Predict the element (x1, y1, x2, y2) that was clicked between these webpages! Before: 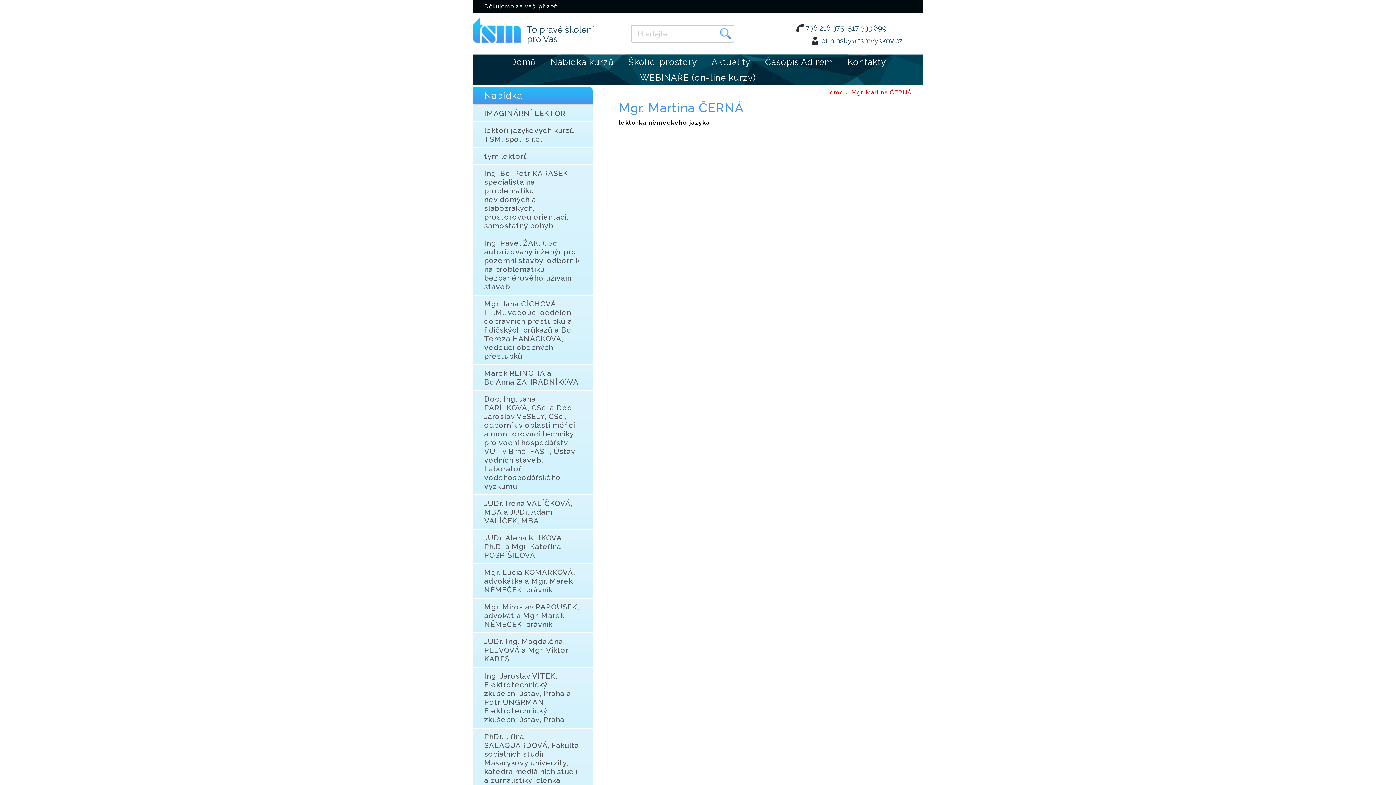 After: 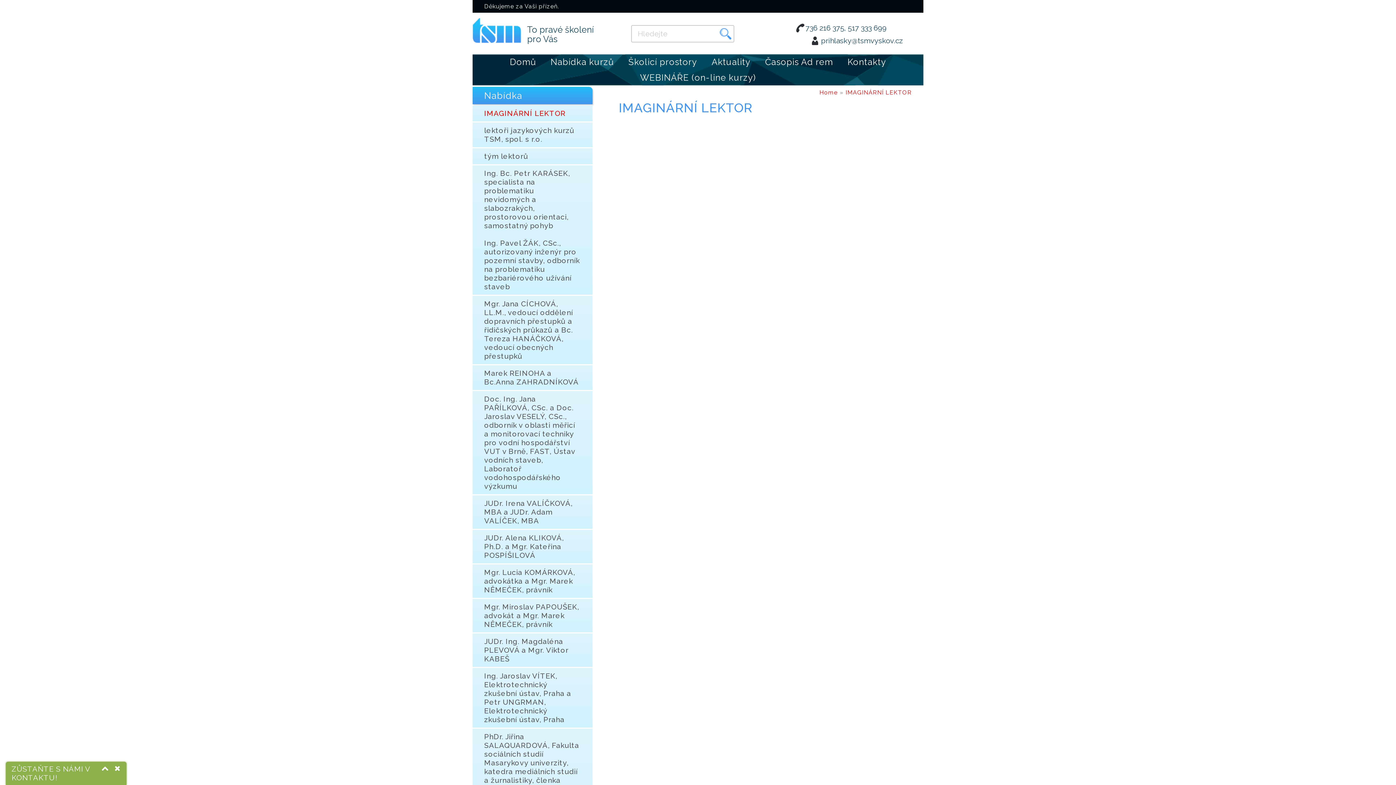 Action: label: IMAGINÁRNÍ LEKTOR bbox: (472, 105, 592, 121)